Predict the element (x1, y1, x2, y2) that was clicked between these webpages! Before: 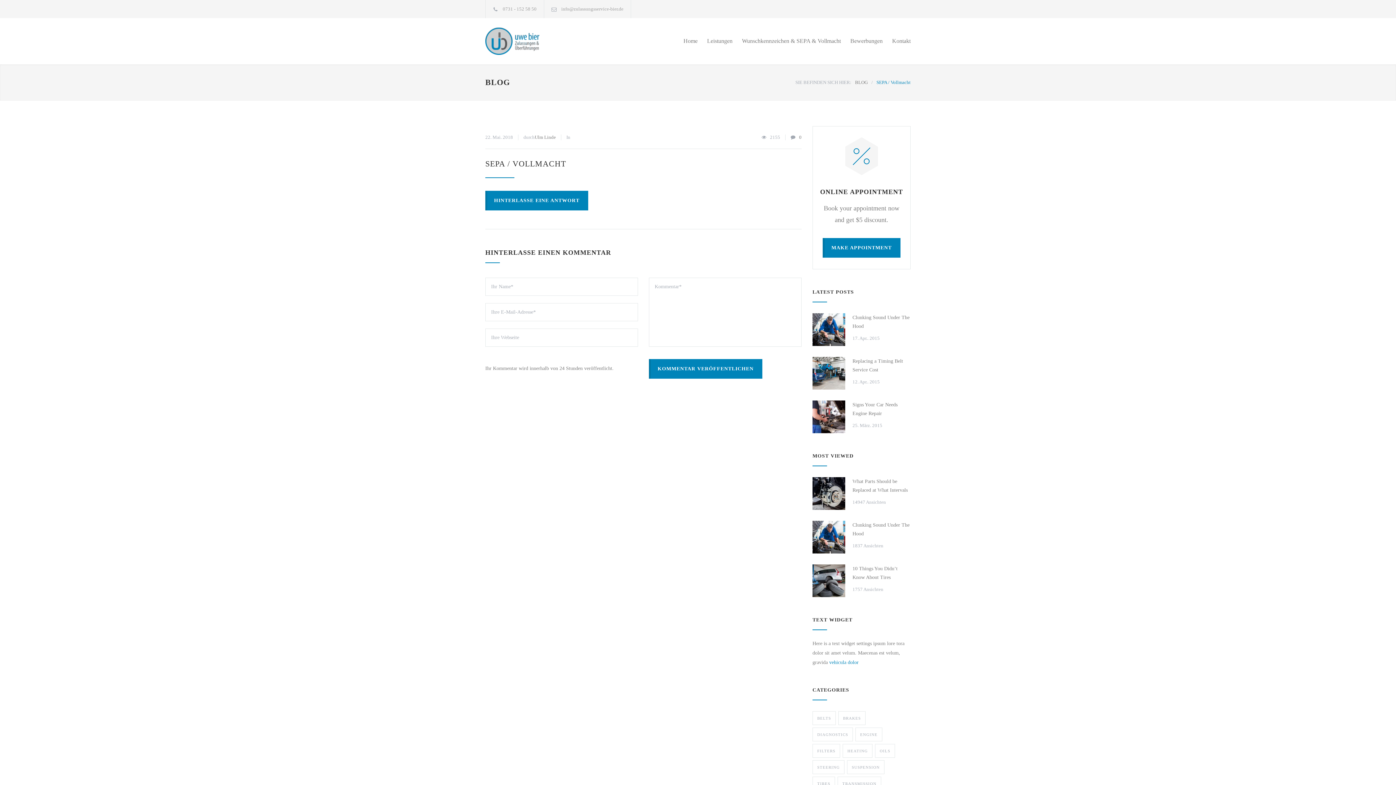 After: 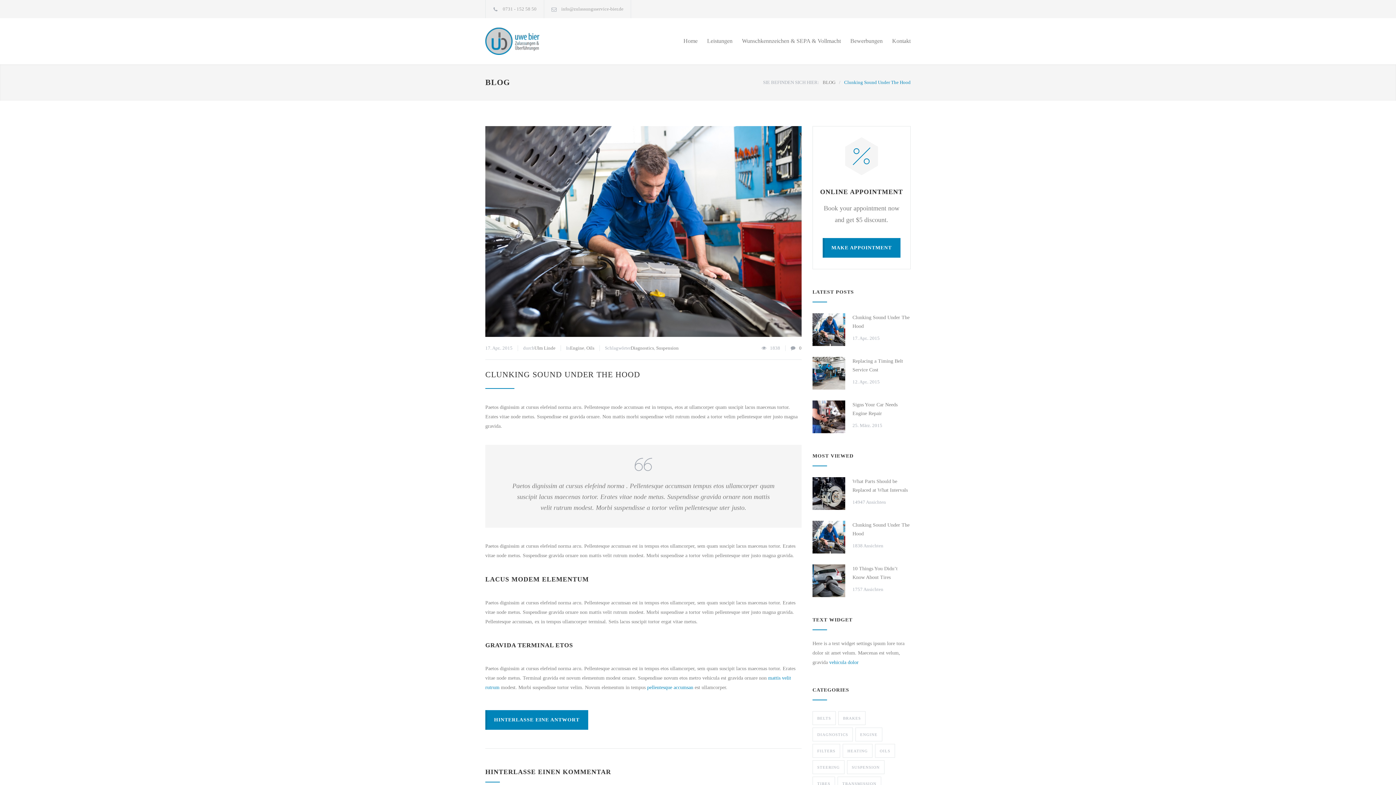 Action: bbox: (812, 521, 845, 553)